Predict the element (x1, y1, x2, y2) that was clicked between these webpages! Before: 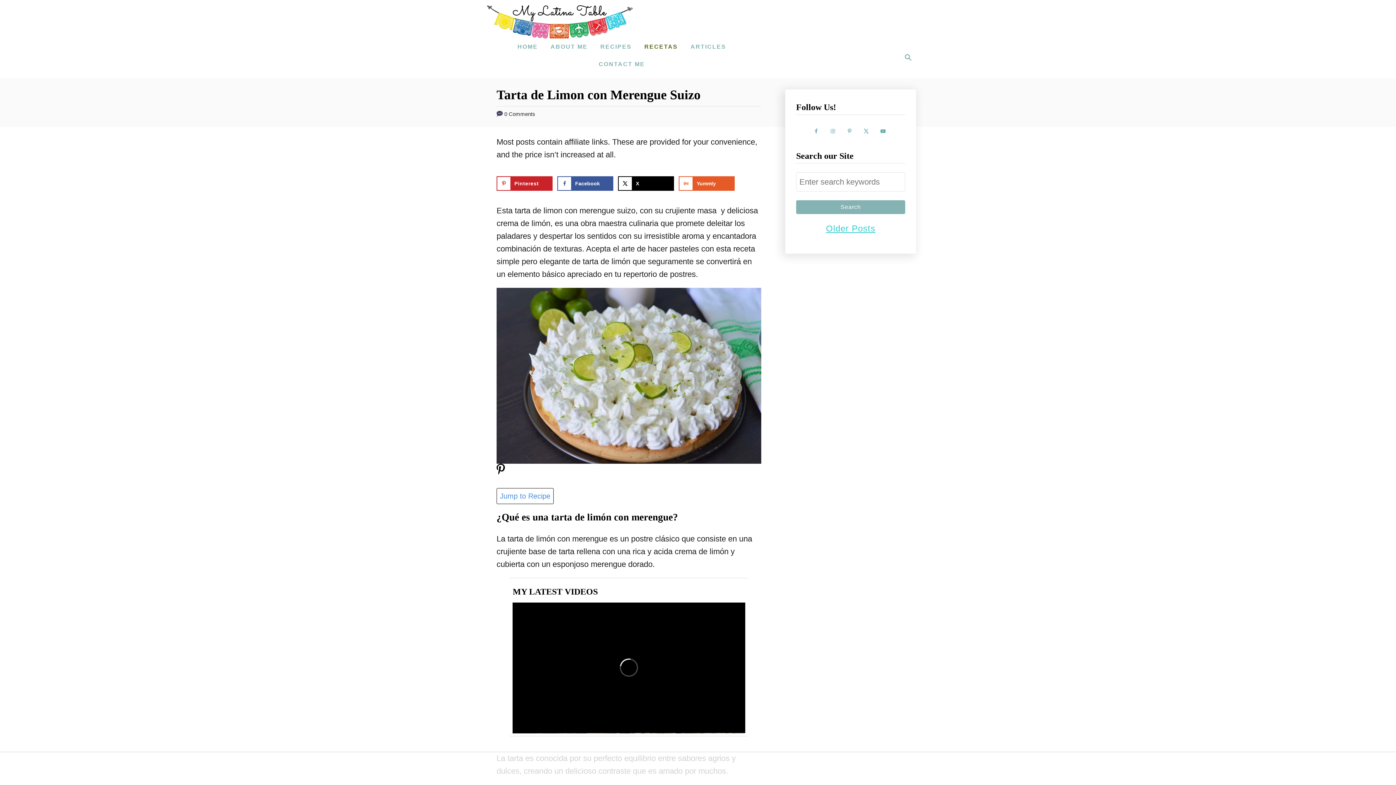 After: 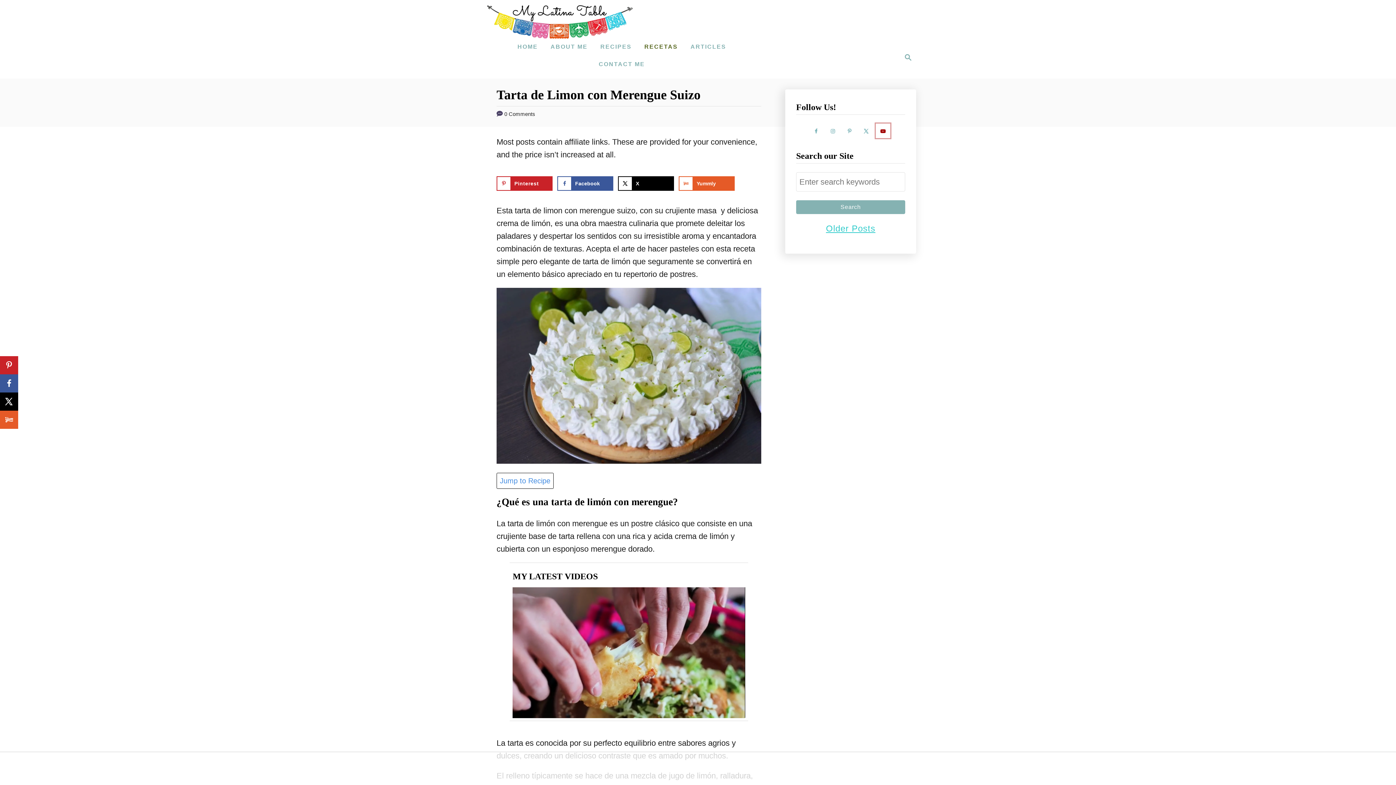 Action: bbox: (876, 123, 890, 138) label: Follow on YouTube